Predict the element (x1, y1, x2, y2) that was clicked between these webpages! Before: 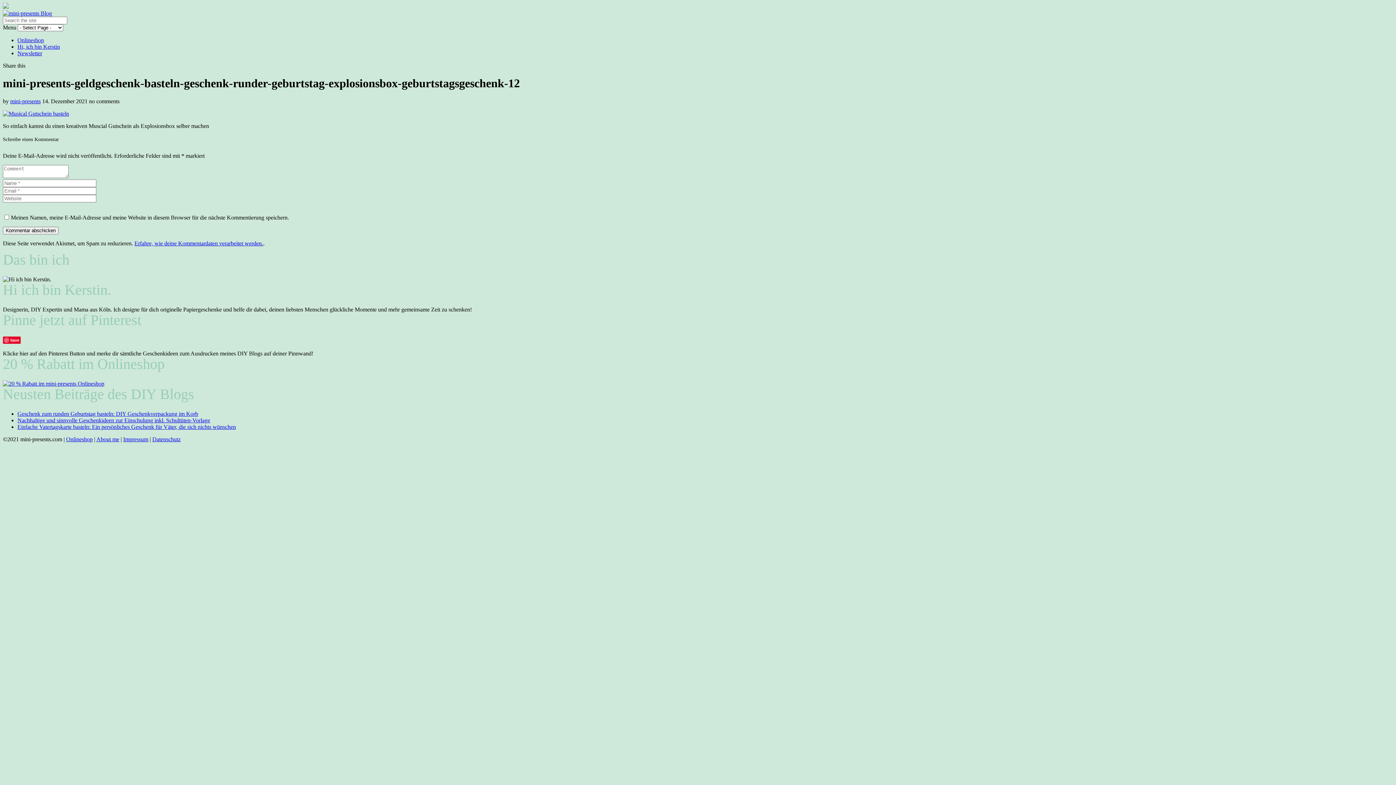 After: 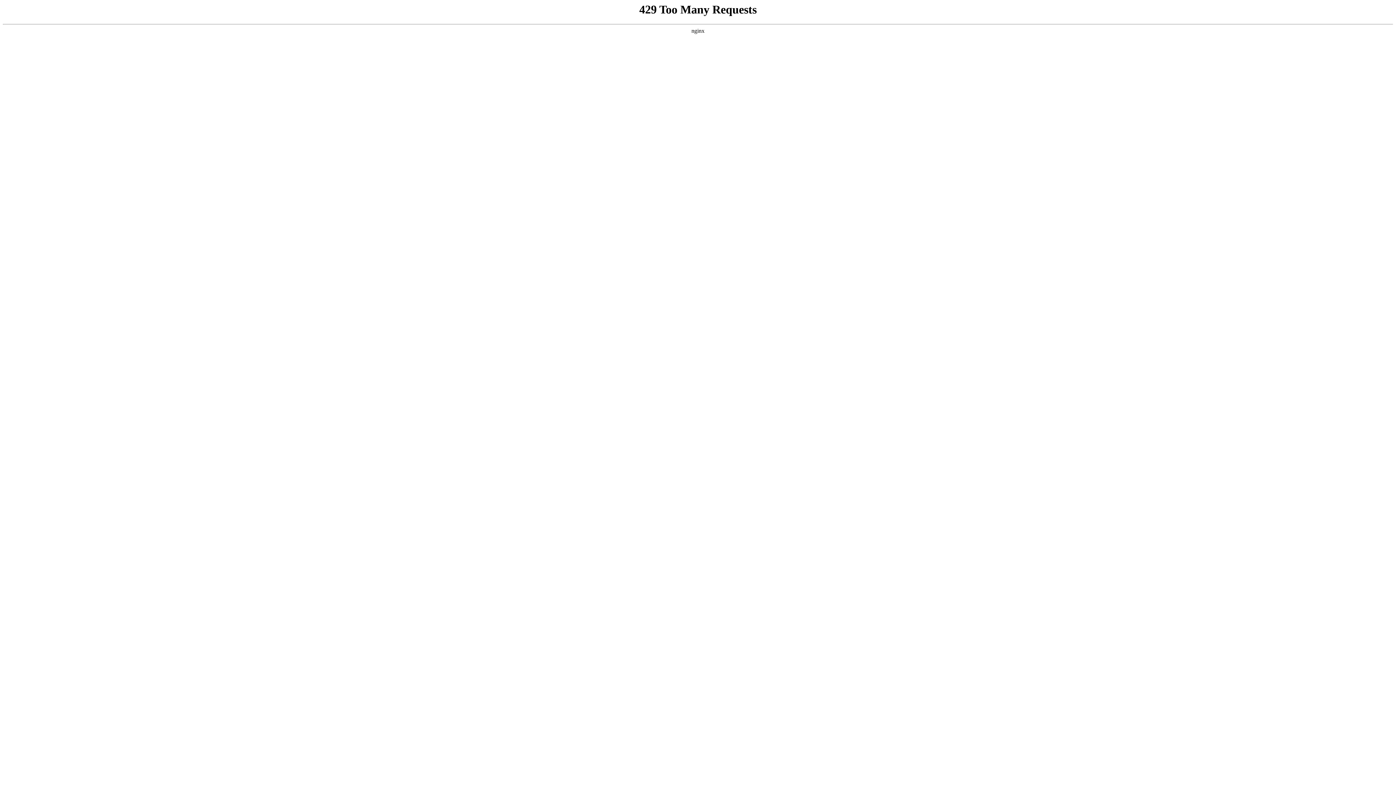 Action: bbox: (10, 98, 40, 104) label: mini-presents